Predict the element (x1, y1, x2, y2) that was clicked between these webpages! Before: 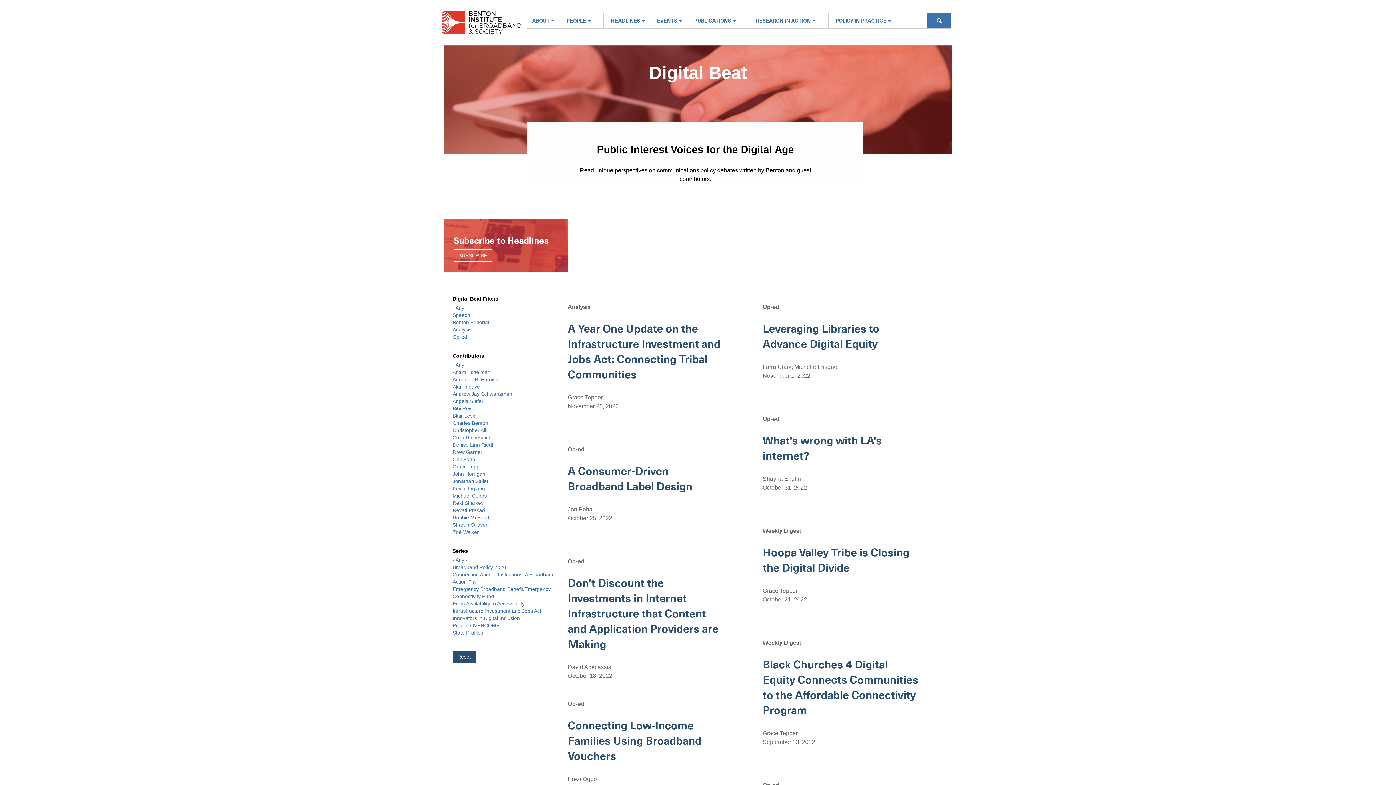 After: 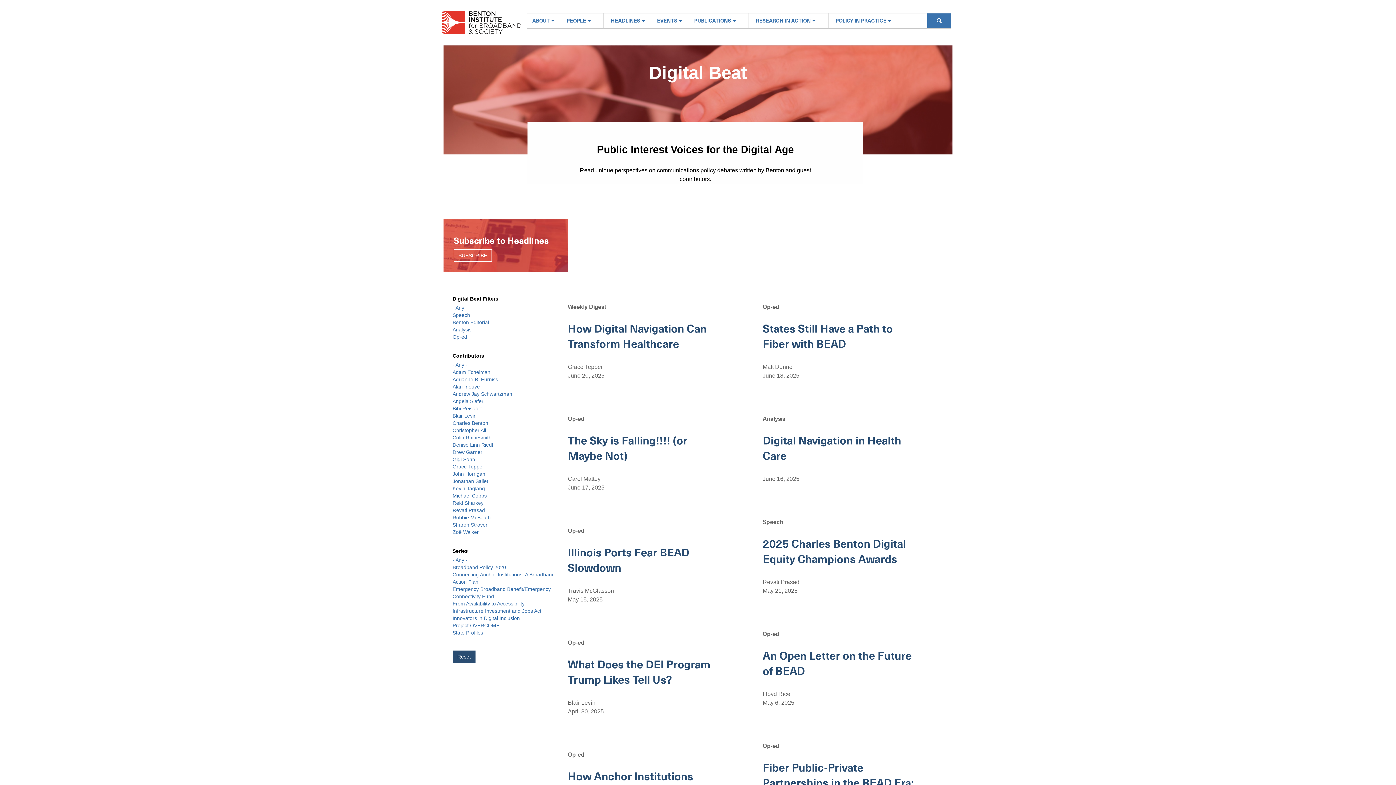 Action: label: Angela Siefer bbox: (452, 398, 483, 404)